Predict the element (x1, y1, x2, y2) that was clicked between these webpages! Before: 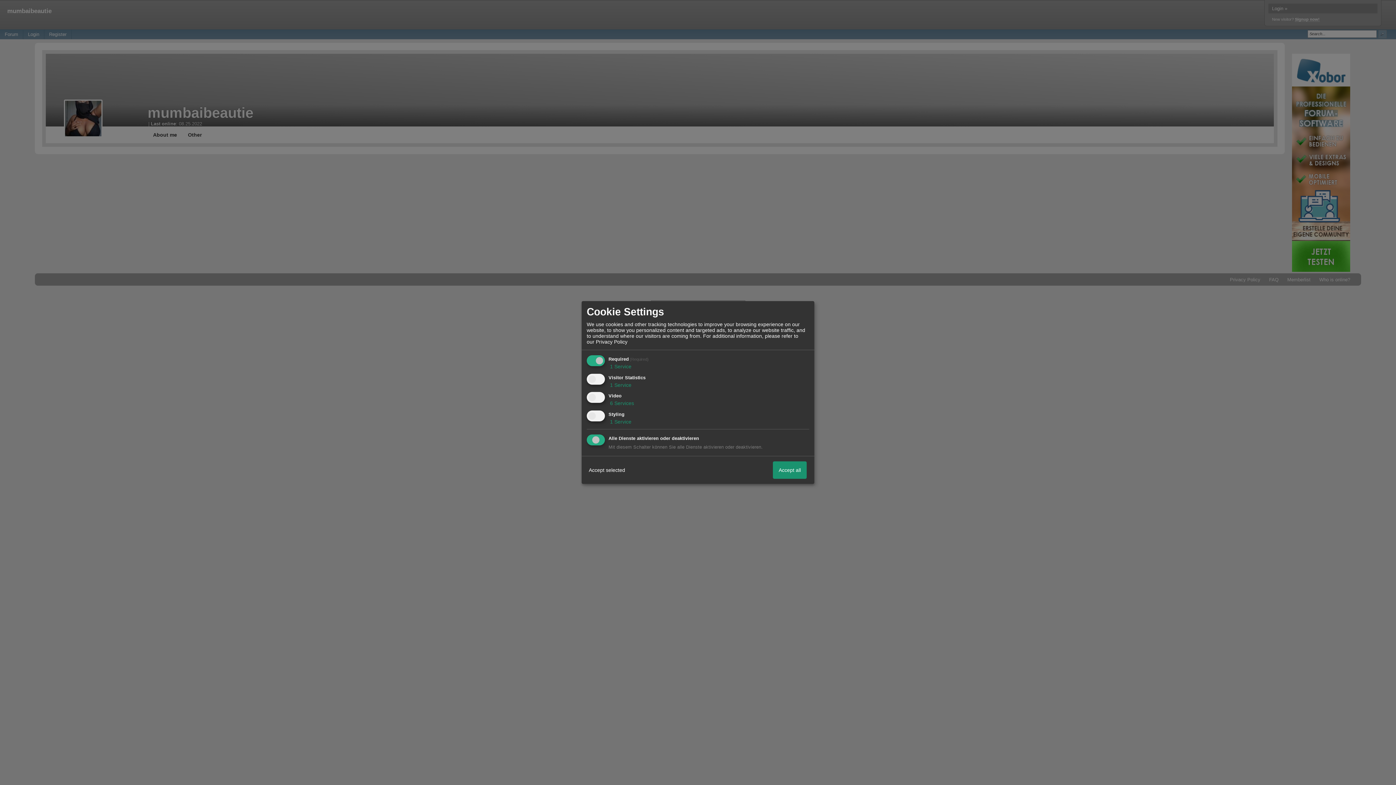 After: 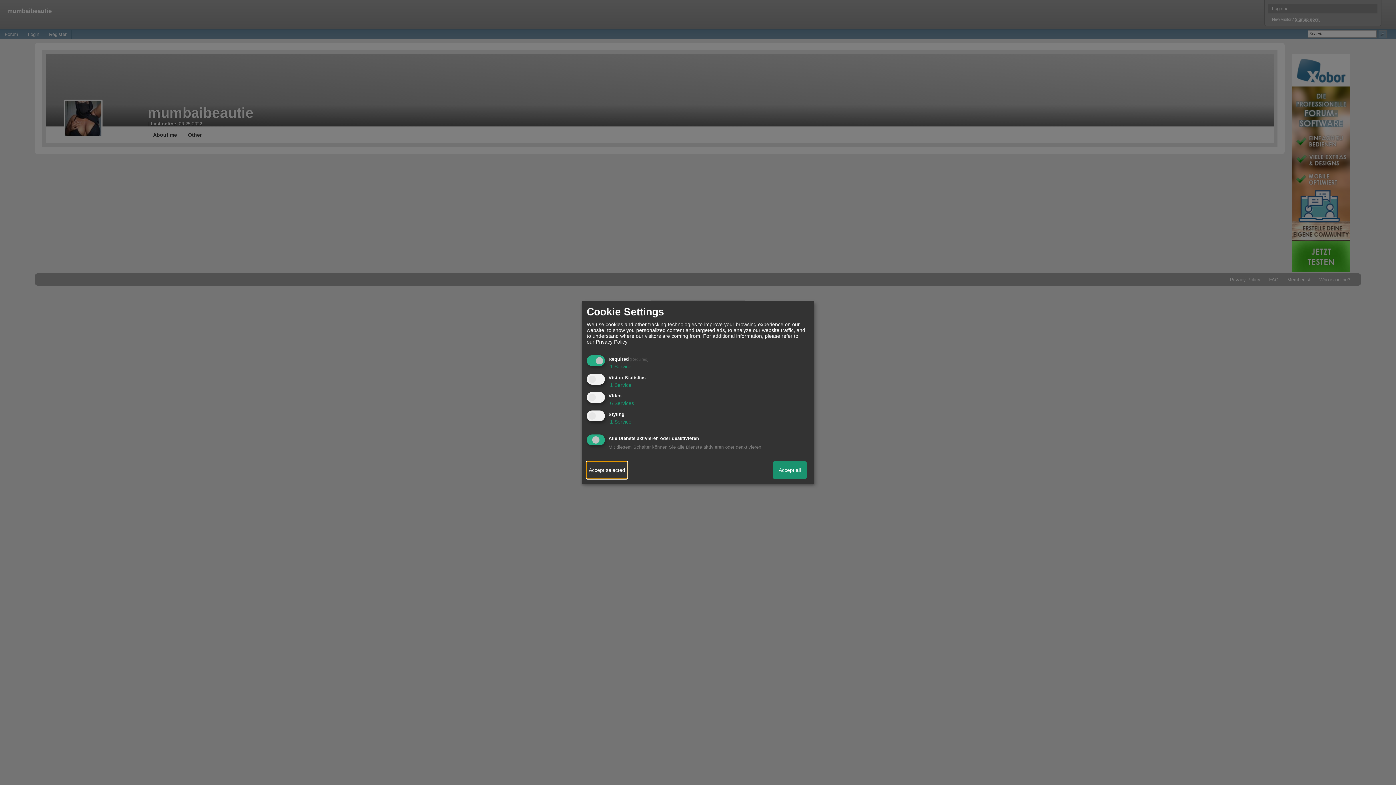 Action: label: Accept selected bbox: (586, 461, 627, 479)